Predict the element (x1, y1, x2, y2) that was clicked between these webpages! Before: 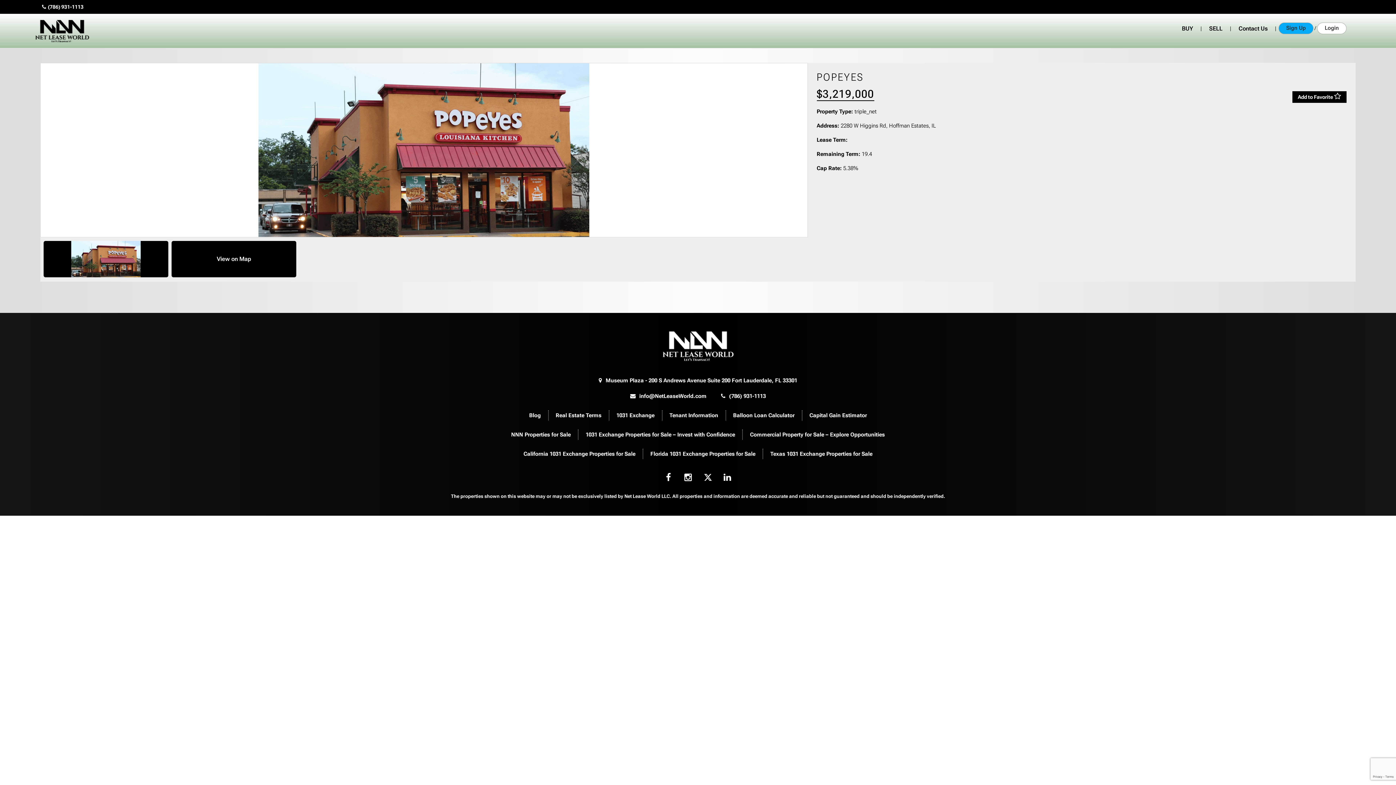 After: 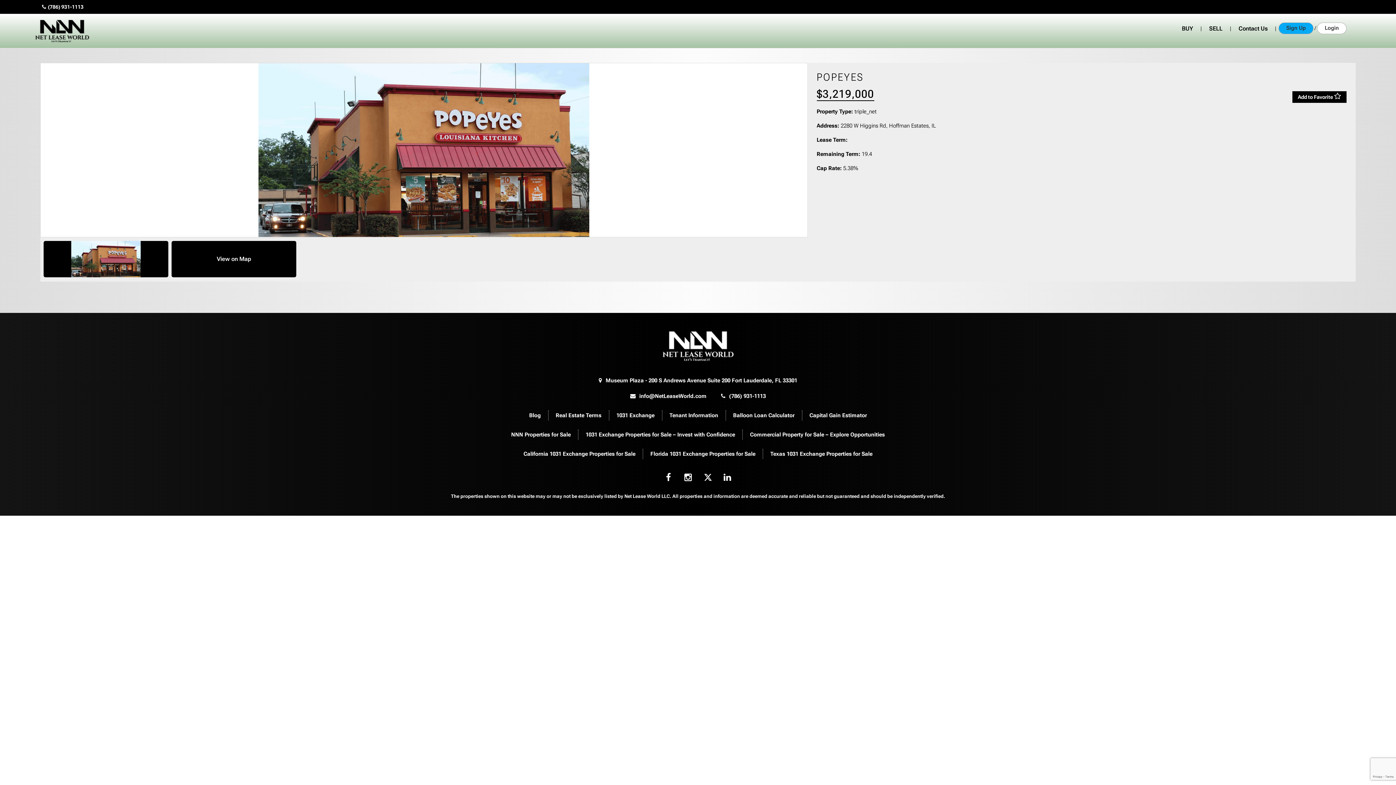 Action: bbox: (598, 377, 797, 384) label: Museum Plaza - 200 S Andrews Avenue Suite 200 Fort Lauderdale, FL 33301